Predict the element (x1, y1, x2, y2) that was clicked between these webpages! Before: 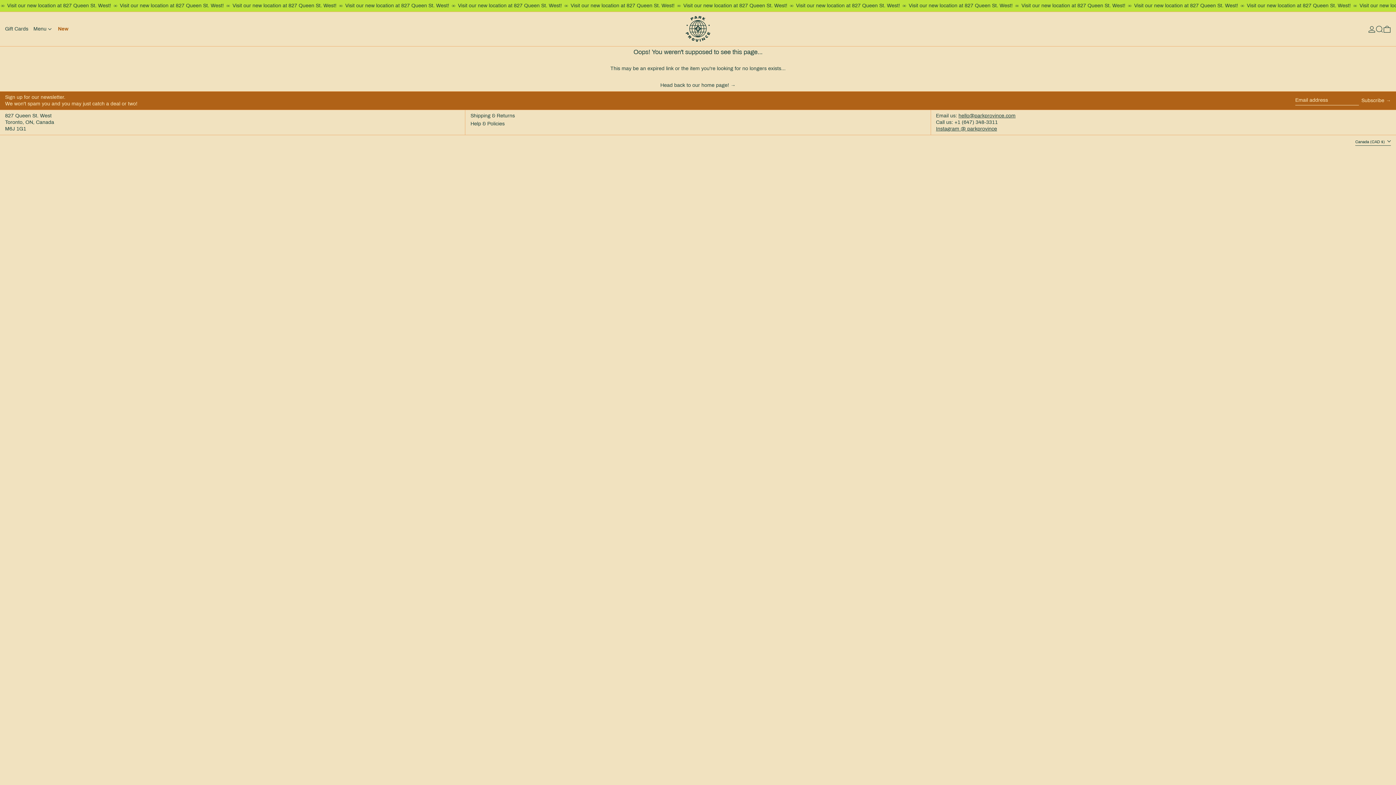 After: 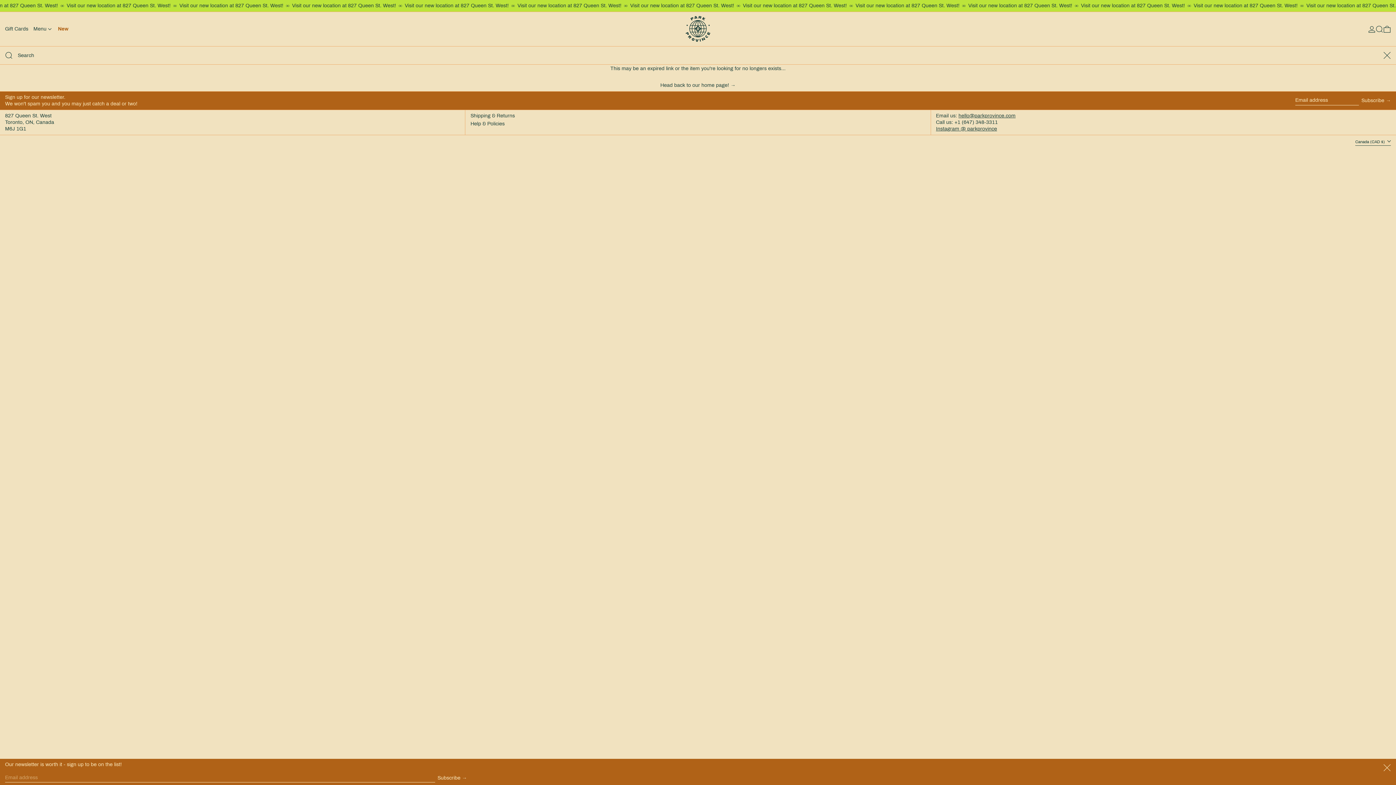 Action: label: Search bbox: (1376, 12, 1383, 46)